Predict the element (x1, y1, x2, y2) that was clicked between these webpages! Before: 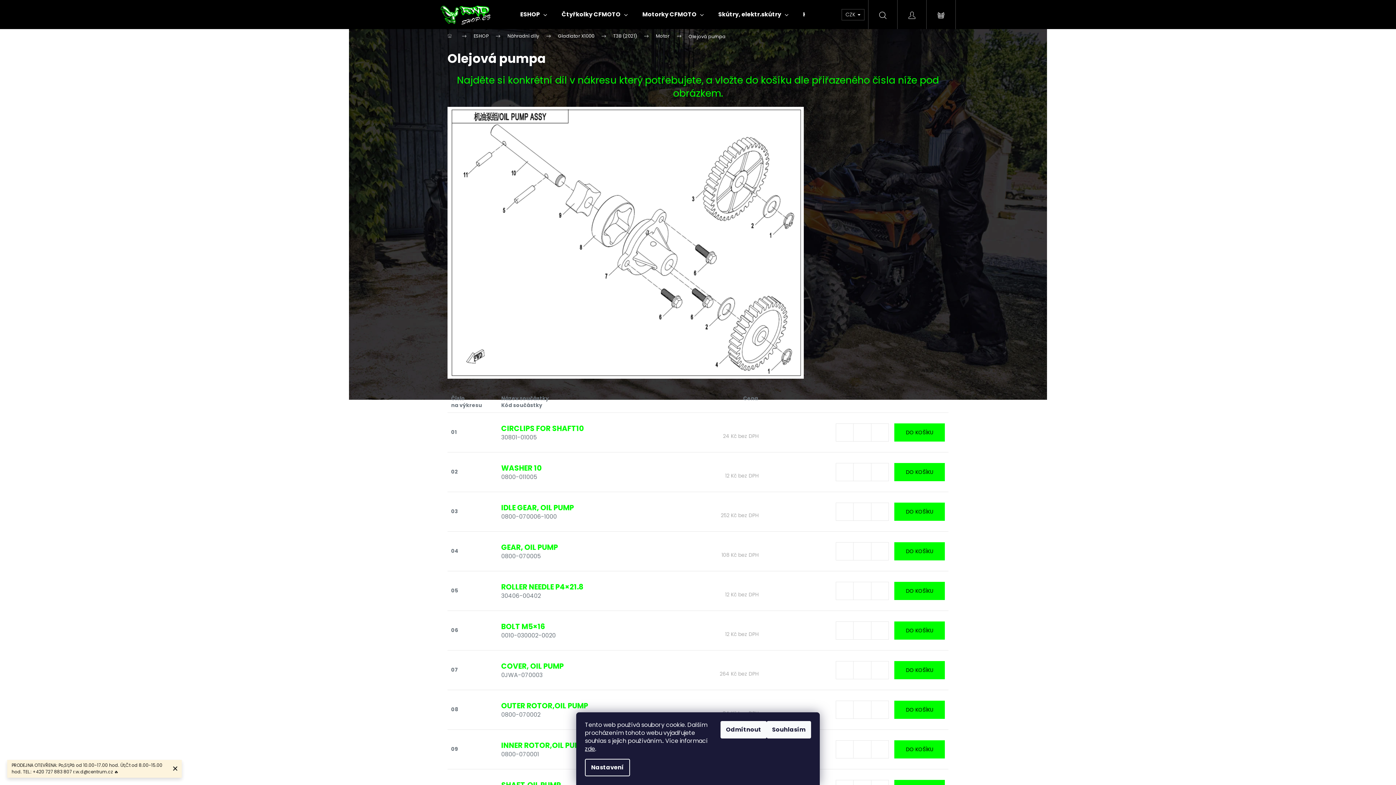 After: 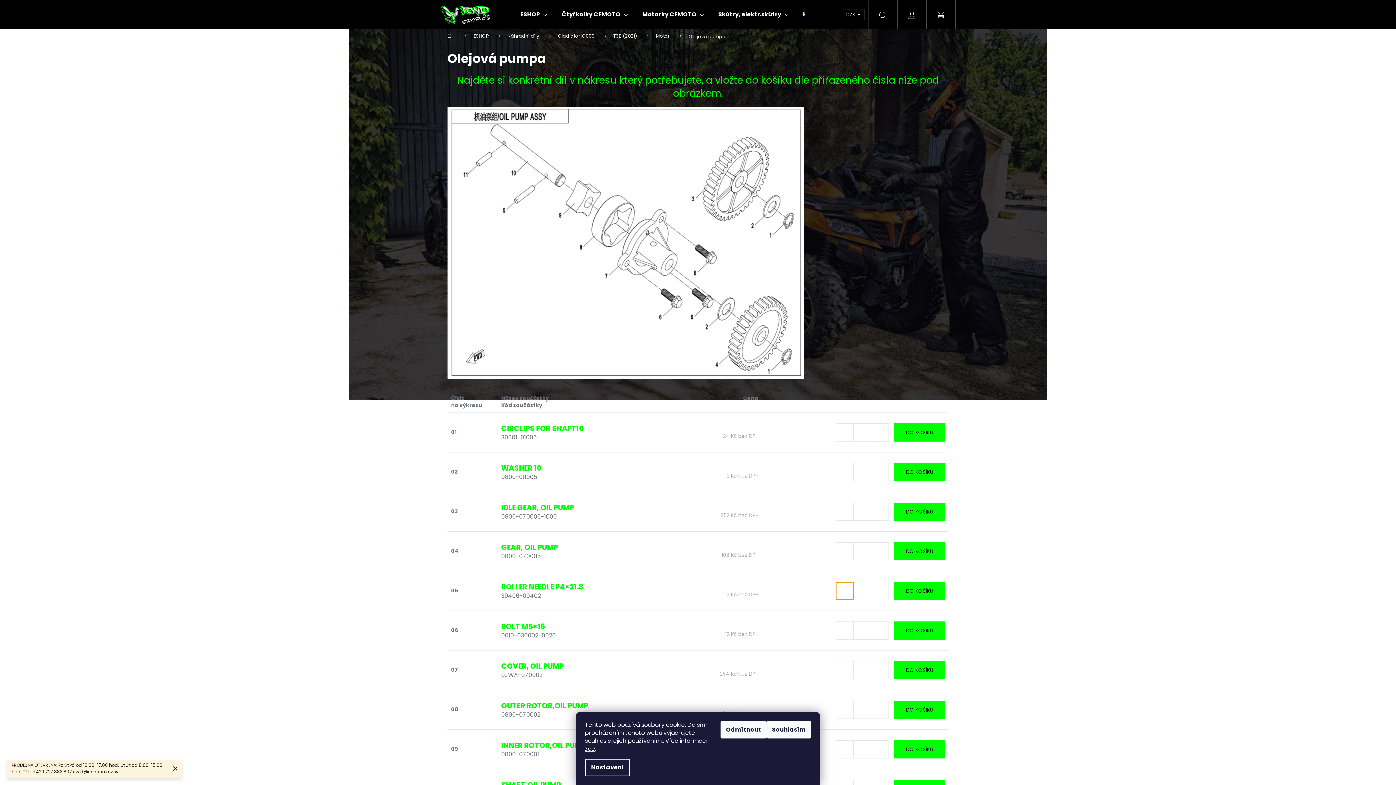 Action: bbox: (836, 582, 853, 599) label: Snížit množství